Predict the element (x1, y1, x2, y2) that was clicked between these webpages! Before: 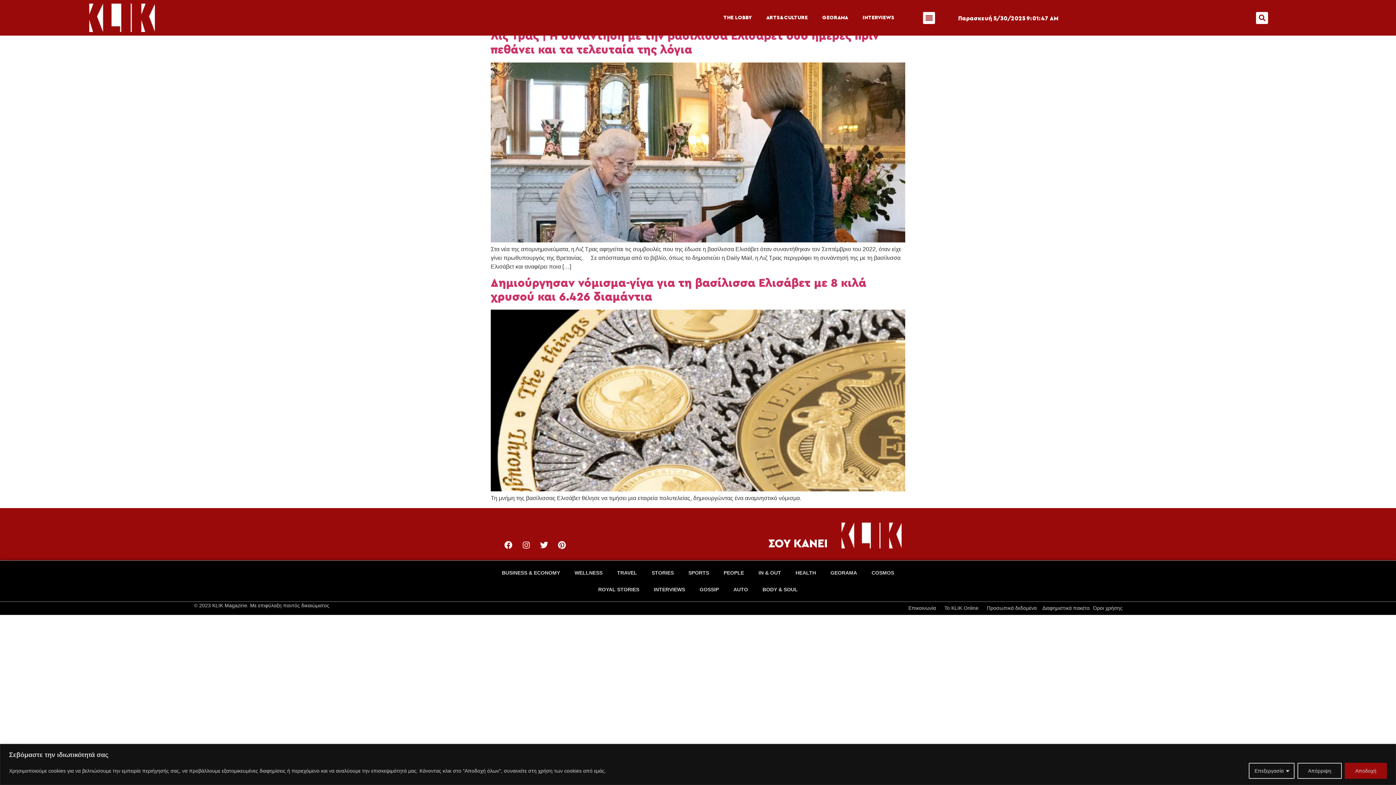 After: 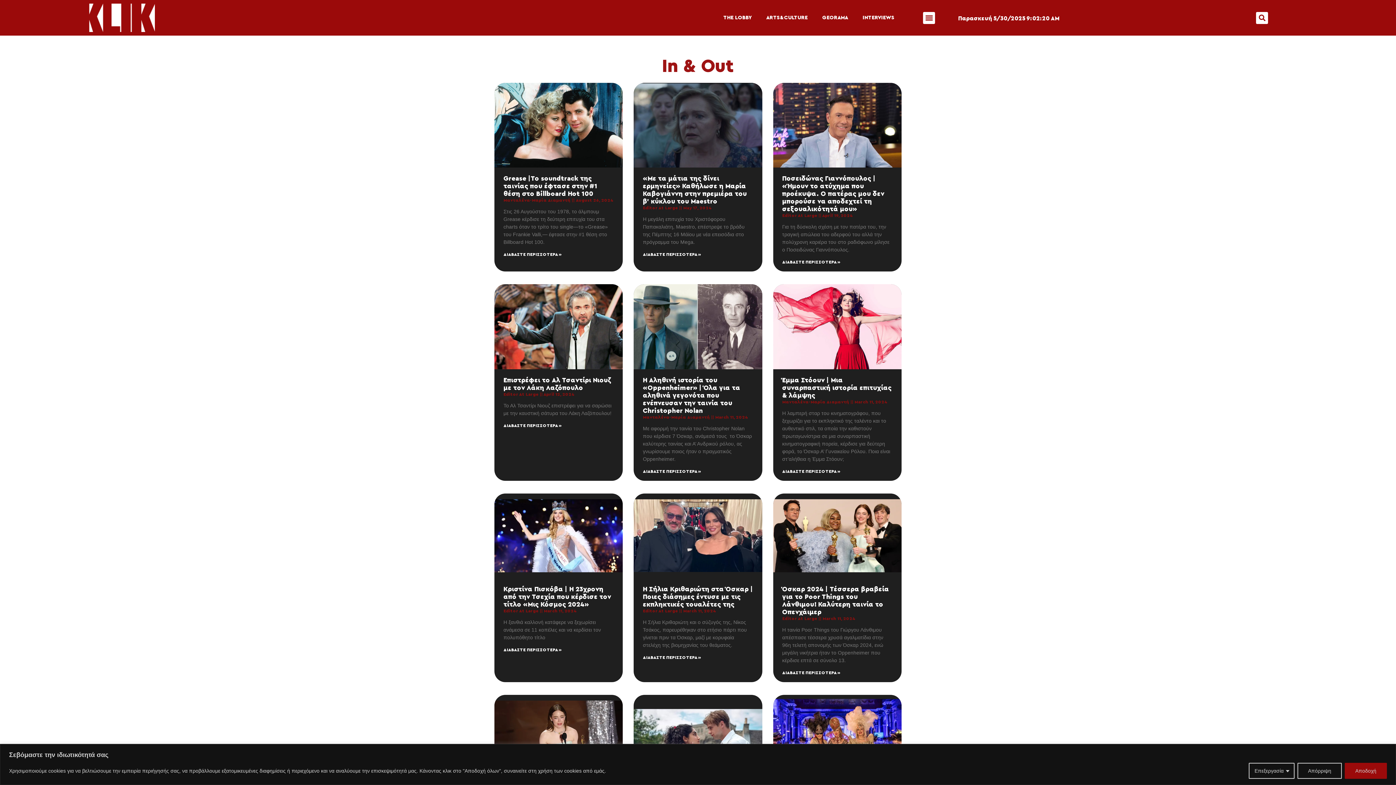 Action: label: IN & OUT bbox: (751, 564, 788, 581)